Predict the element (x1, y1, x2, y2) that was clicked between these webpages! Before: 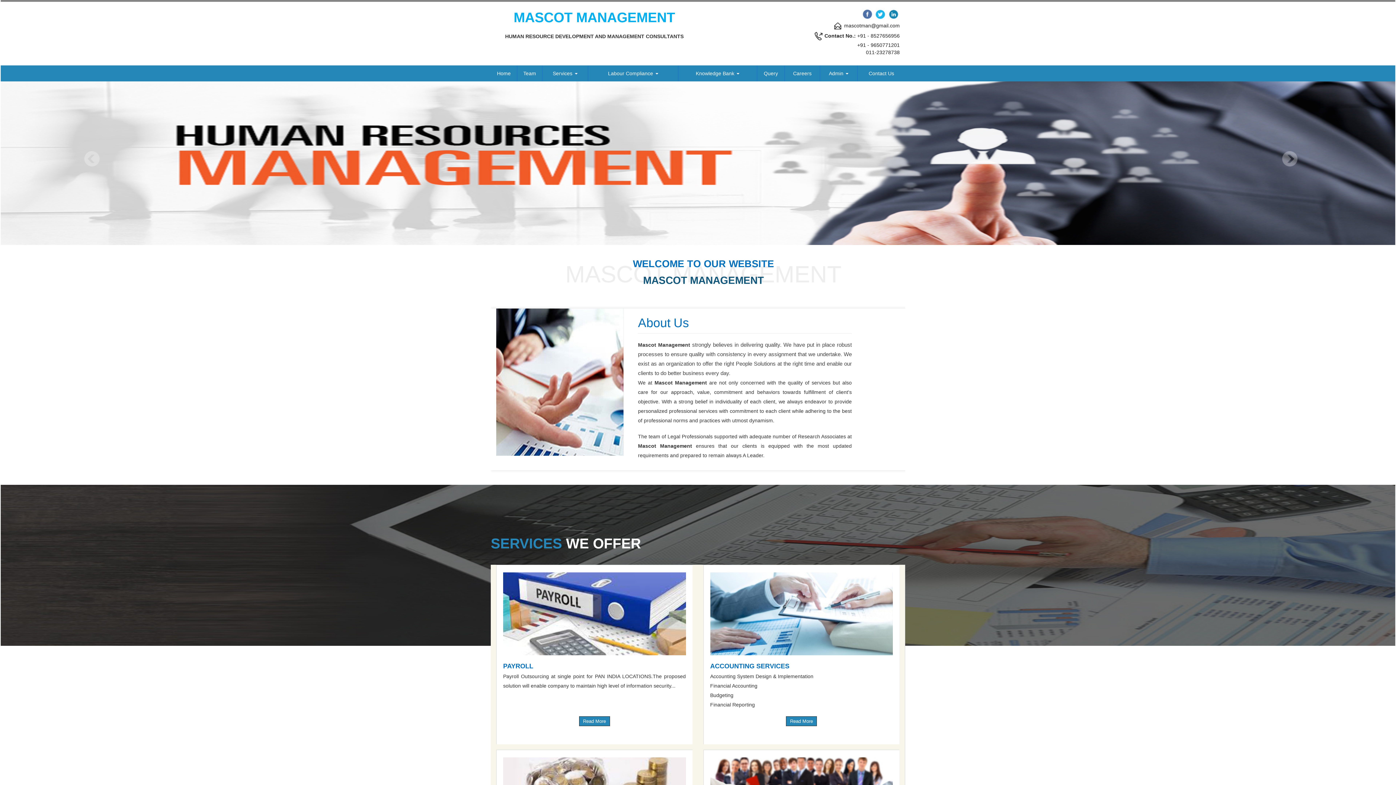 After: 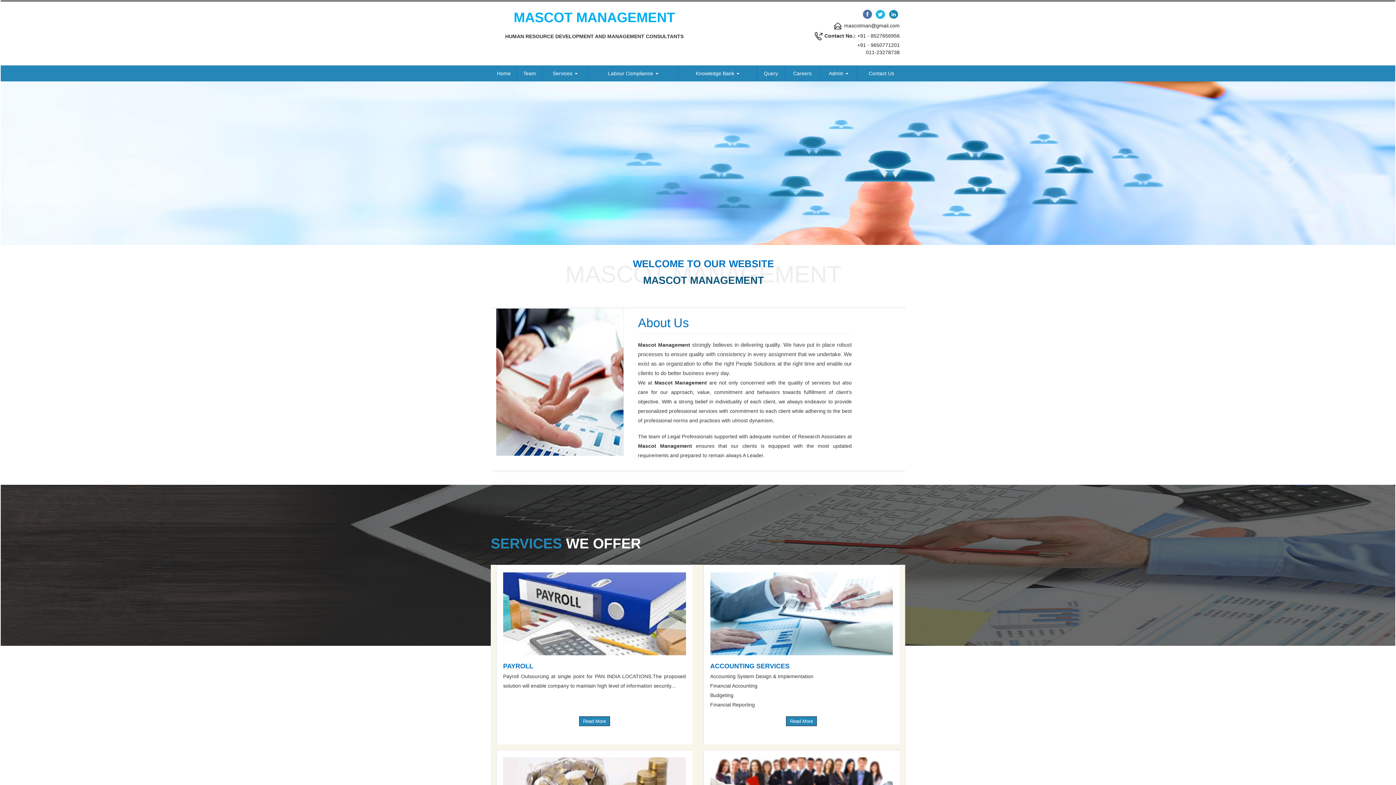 Action: label: Home bbox: (490, 69, 517, 77)